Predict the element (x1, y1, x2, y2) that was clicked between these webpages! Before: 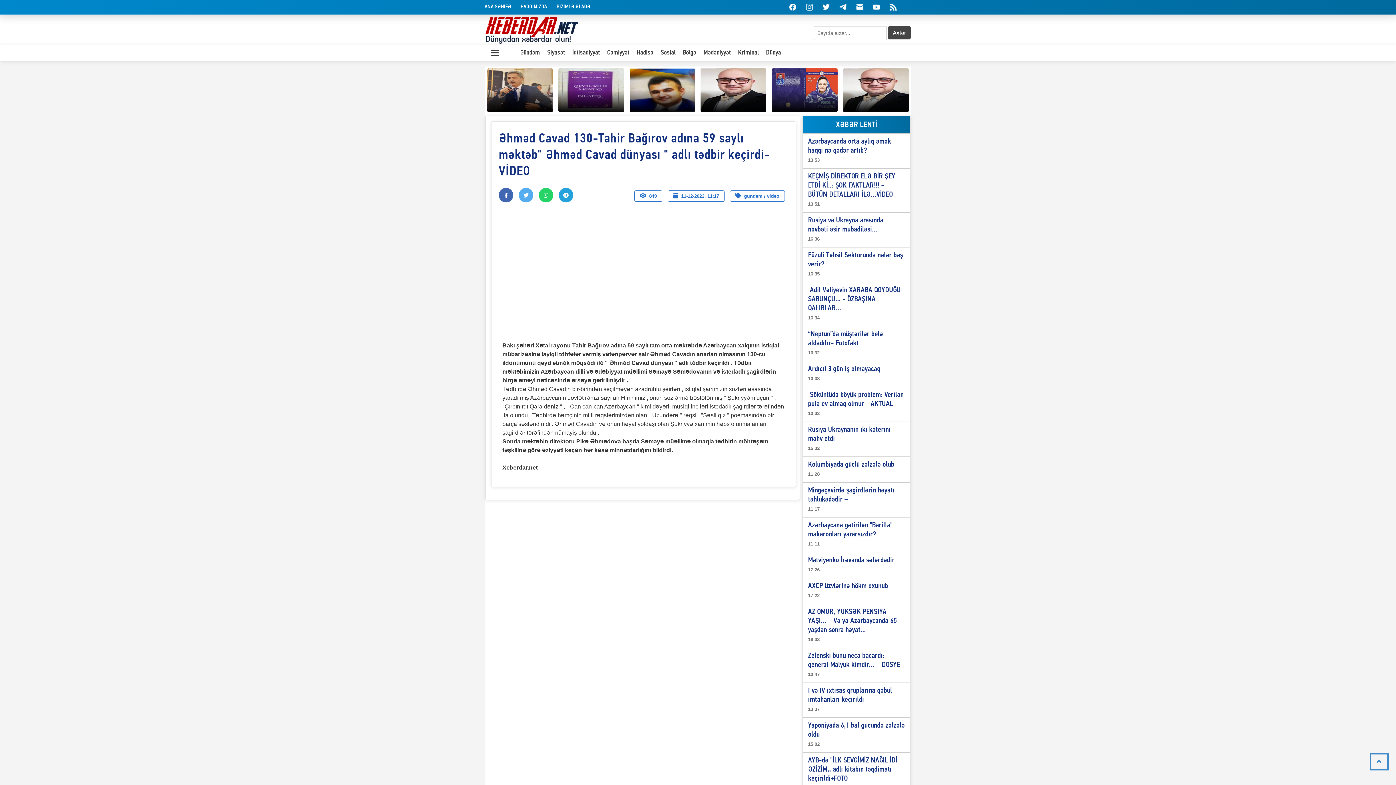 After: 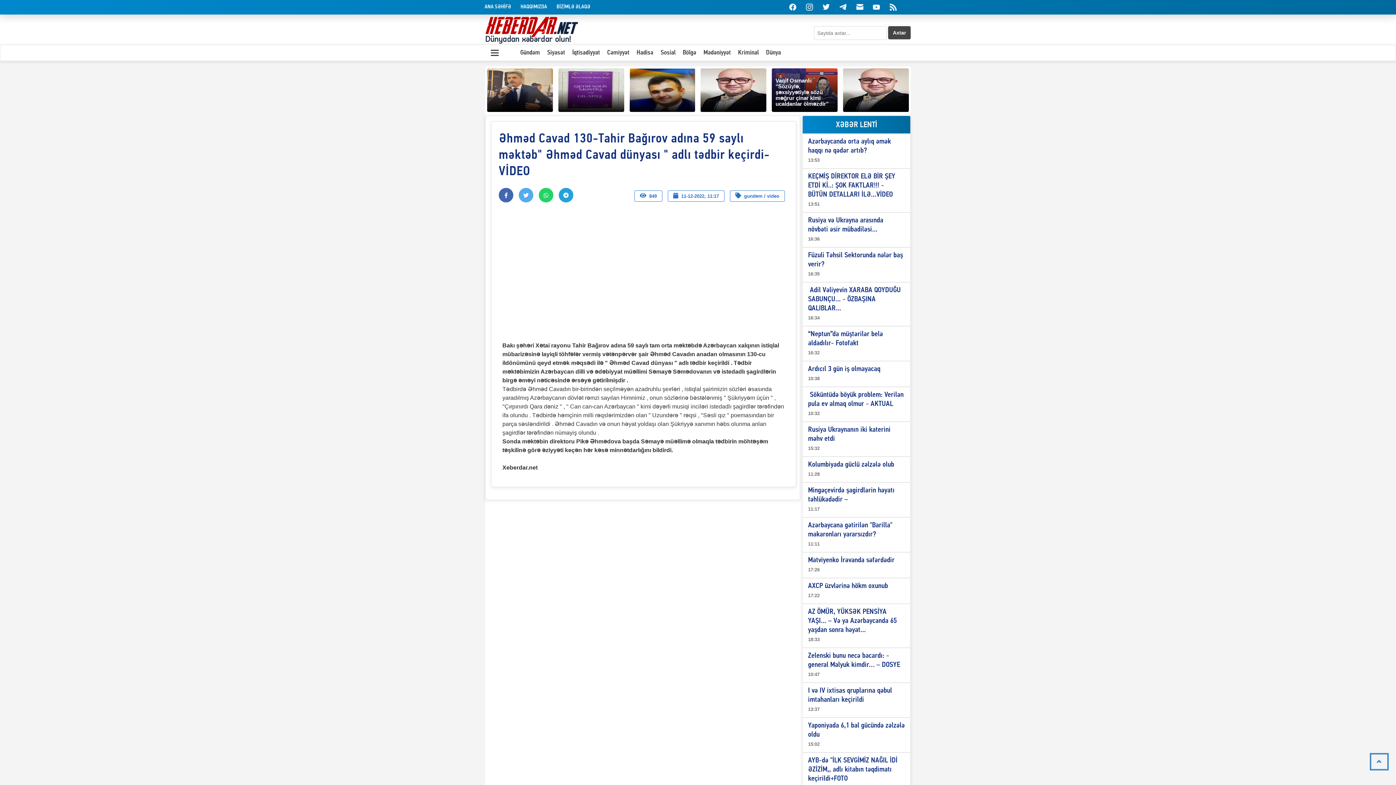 Action: bbox: (772, 86, 837, 92) label: Vaqif Osmanlı: "Sözüylə, şəxsiyyətiylə sözü məğrur çinar kimi ucaldanlar ölməzdir"